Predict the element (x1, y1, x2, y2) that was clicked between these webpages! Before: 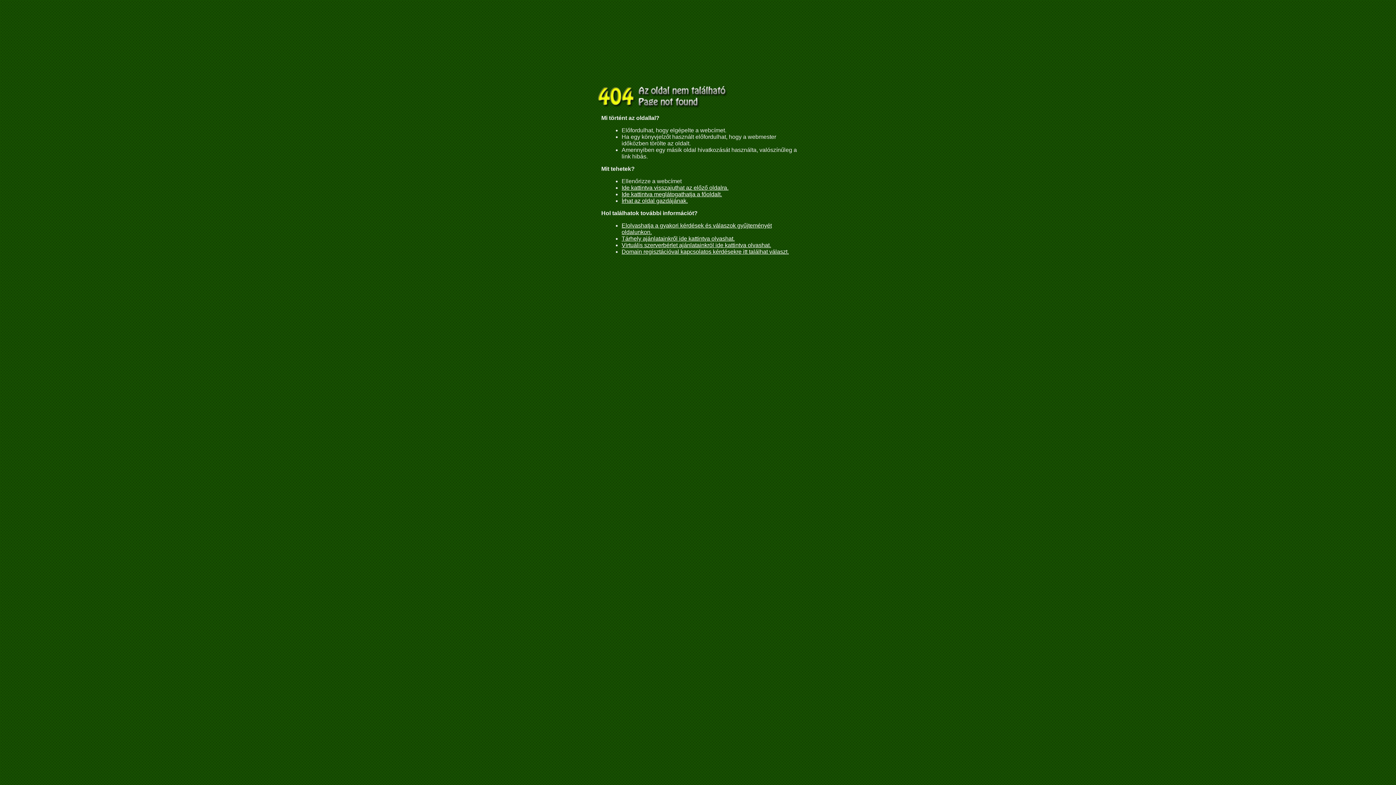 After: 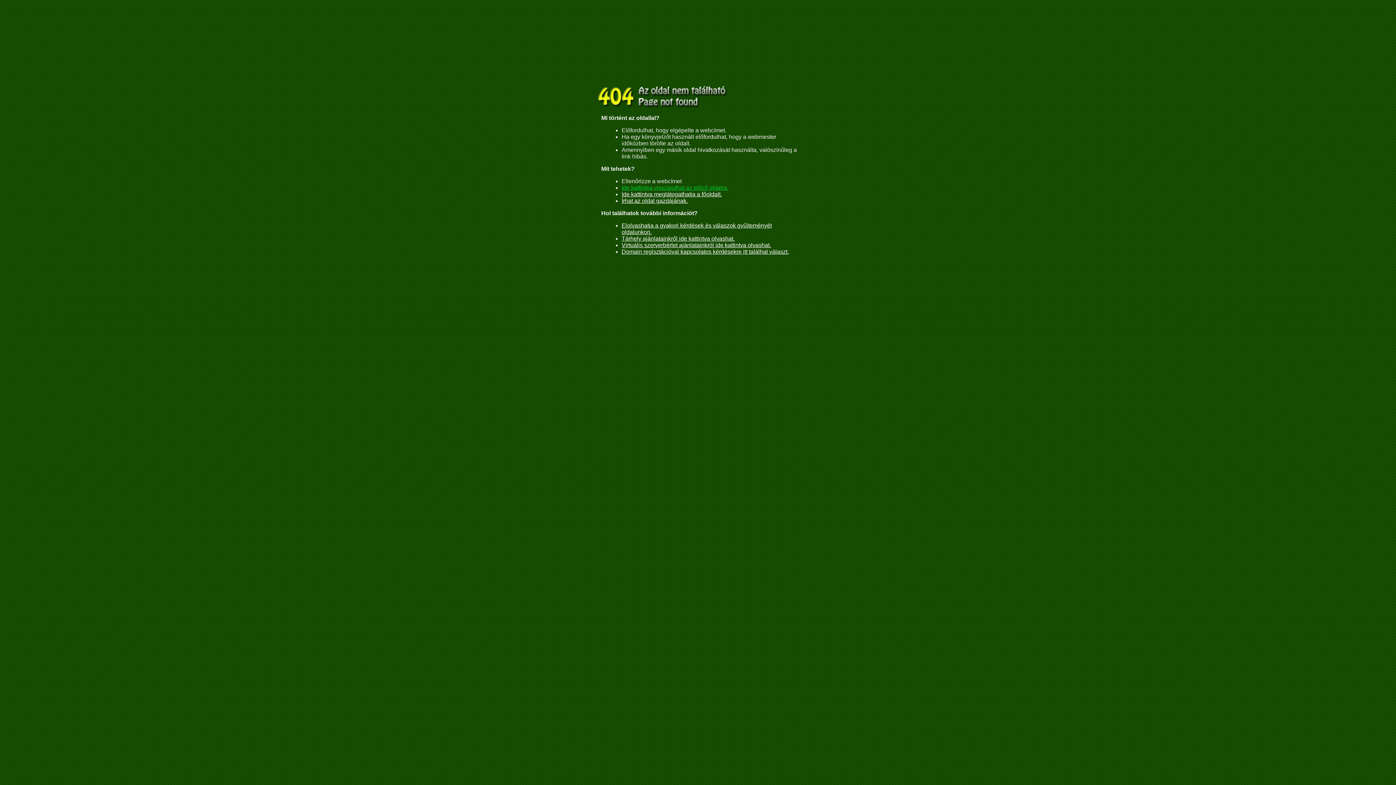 Action: label: Ide kattintva visszajuthat az előző oldalra. bbox: (621, 184, 728, 190)